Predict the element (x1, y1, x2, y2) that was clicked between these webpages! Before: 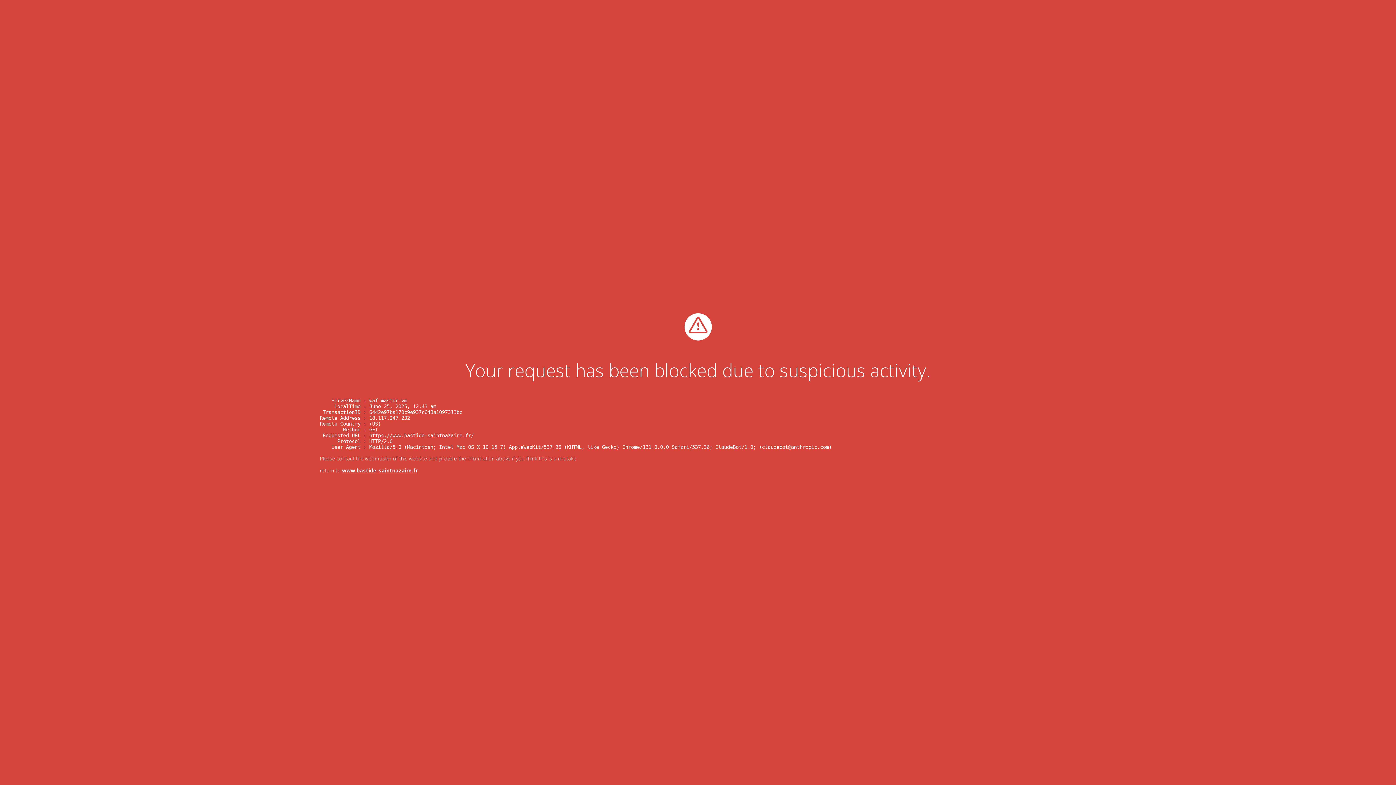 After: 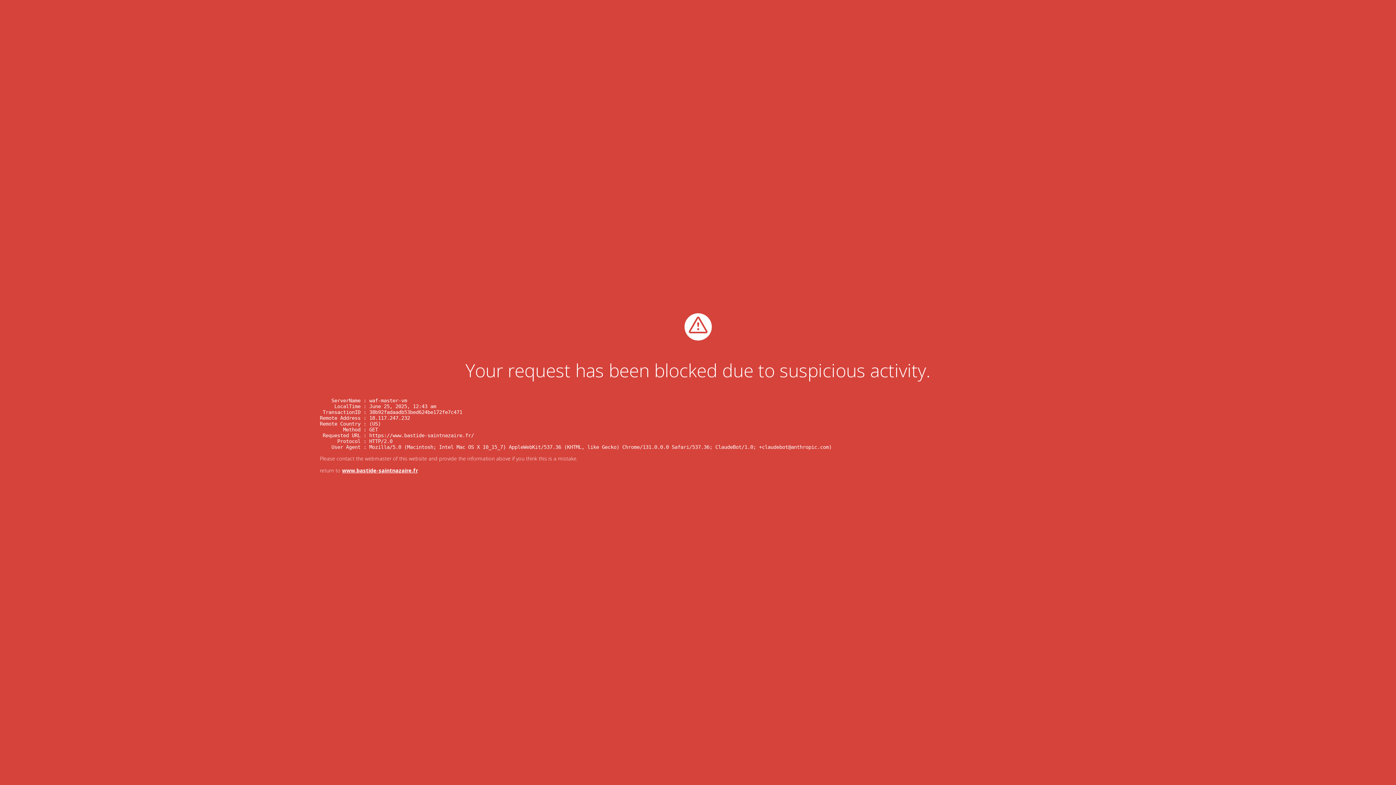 Action: bbox: (342, 467, 418, 474) label: www.bastide-saintnazaire.fr